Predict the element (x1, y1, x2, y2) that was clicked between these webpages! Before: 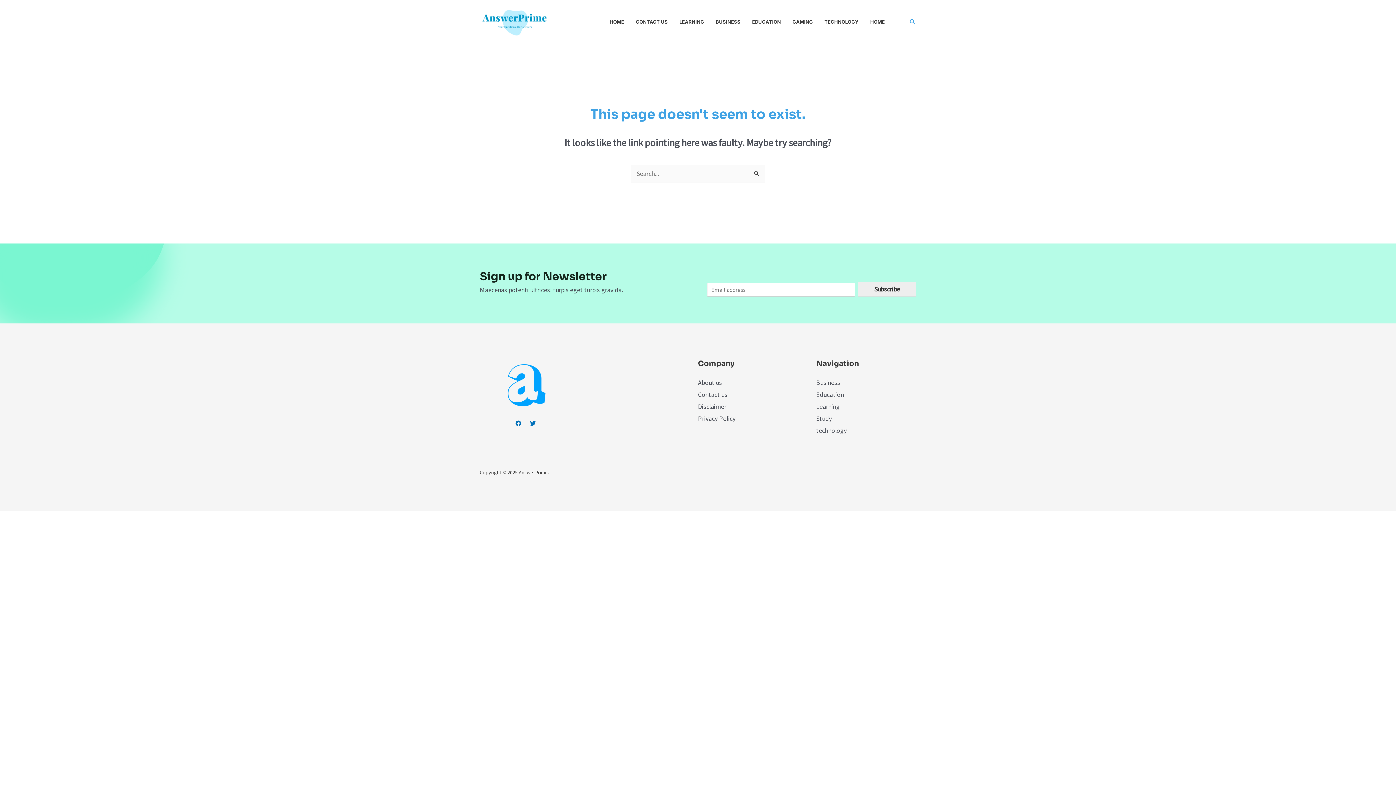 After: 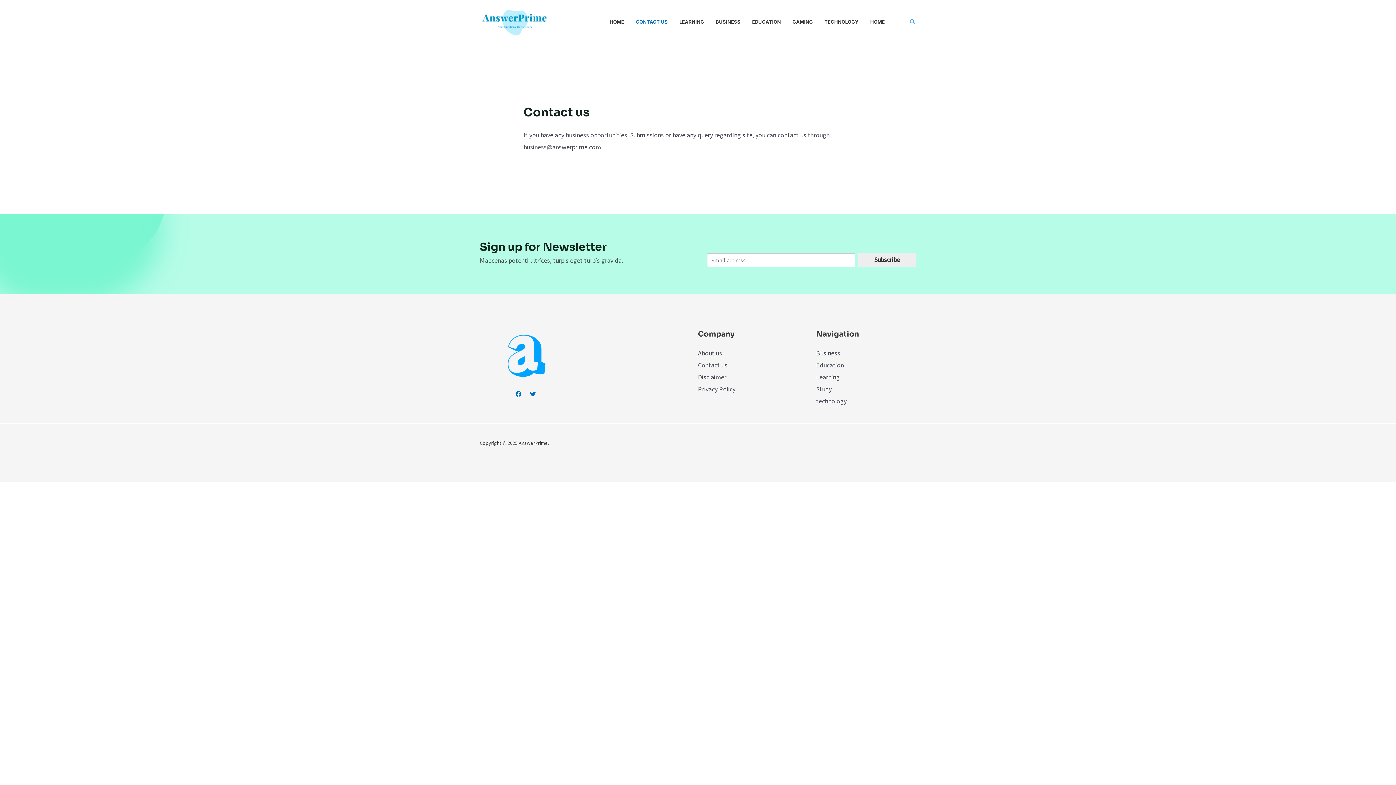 Action: bbox: (698, 390, 727, 399) label: Contact us